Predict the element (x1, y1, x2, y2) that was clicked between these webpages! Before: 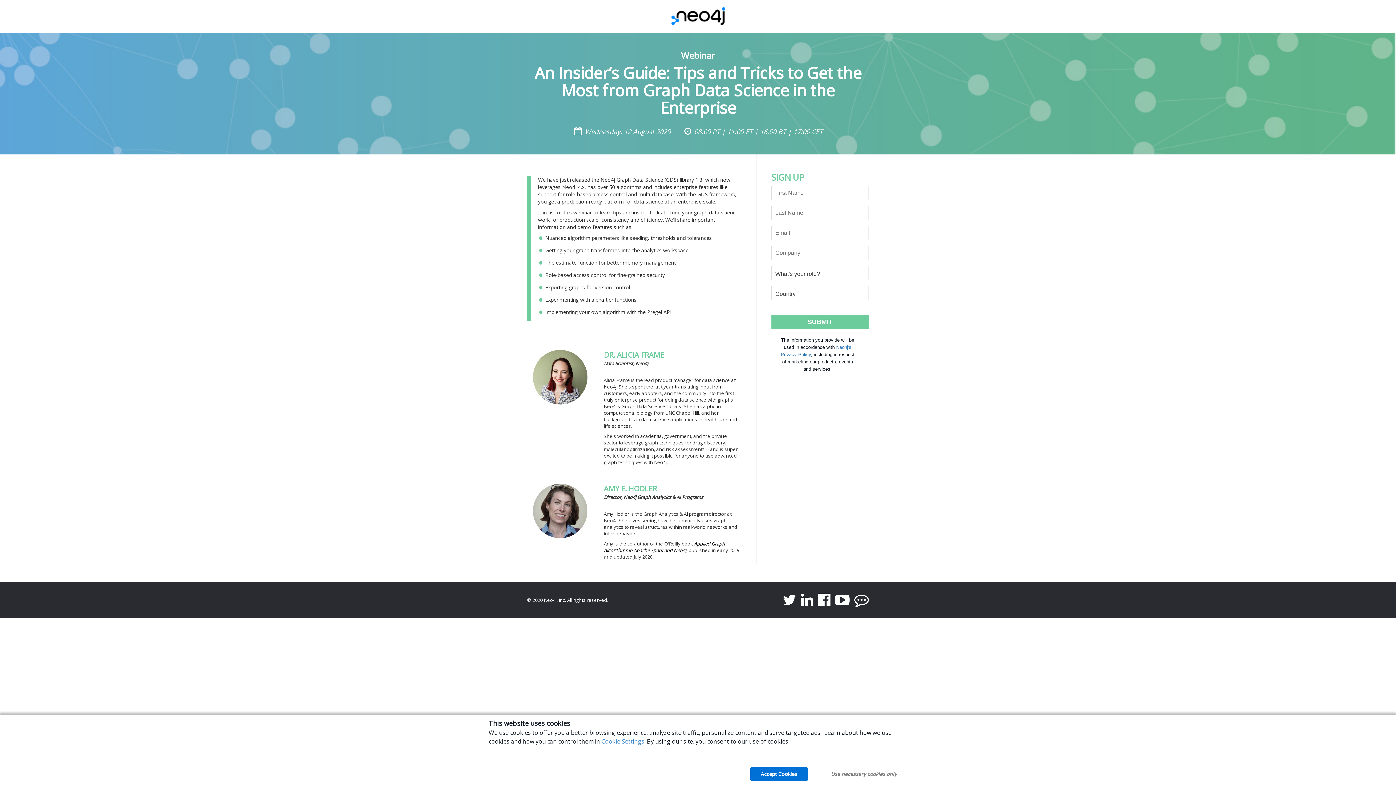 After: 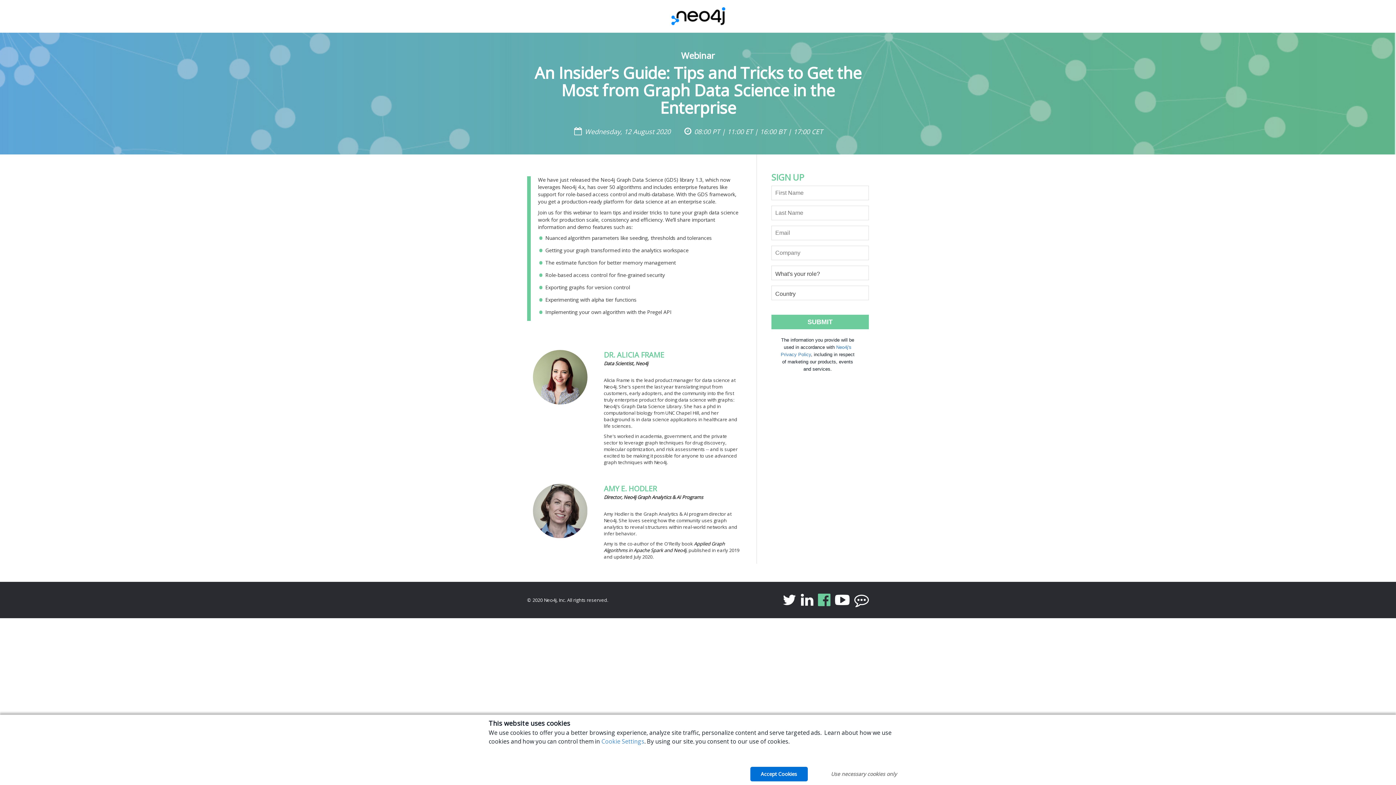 Action: bbox: (814, 600, 830, 606)